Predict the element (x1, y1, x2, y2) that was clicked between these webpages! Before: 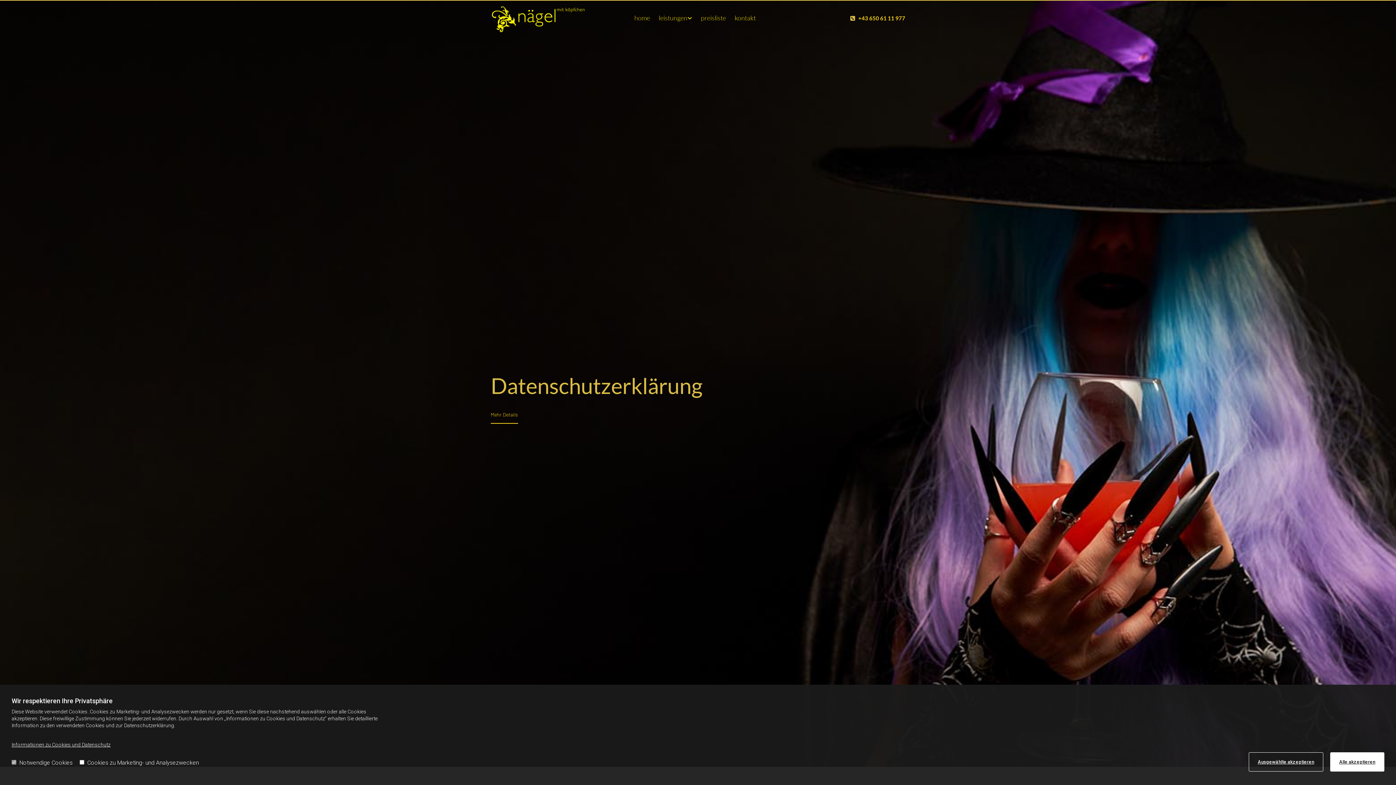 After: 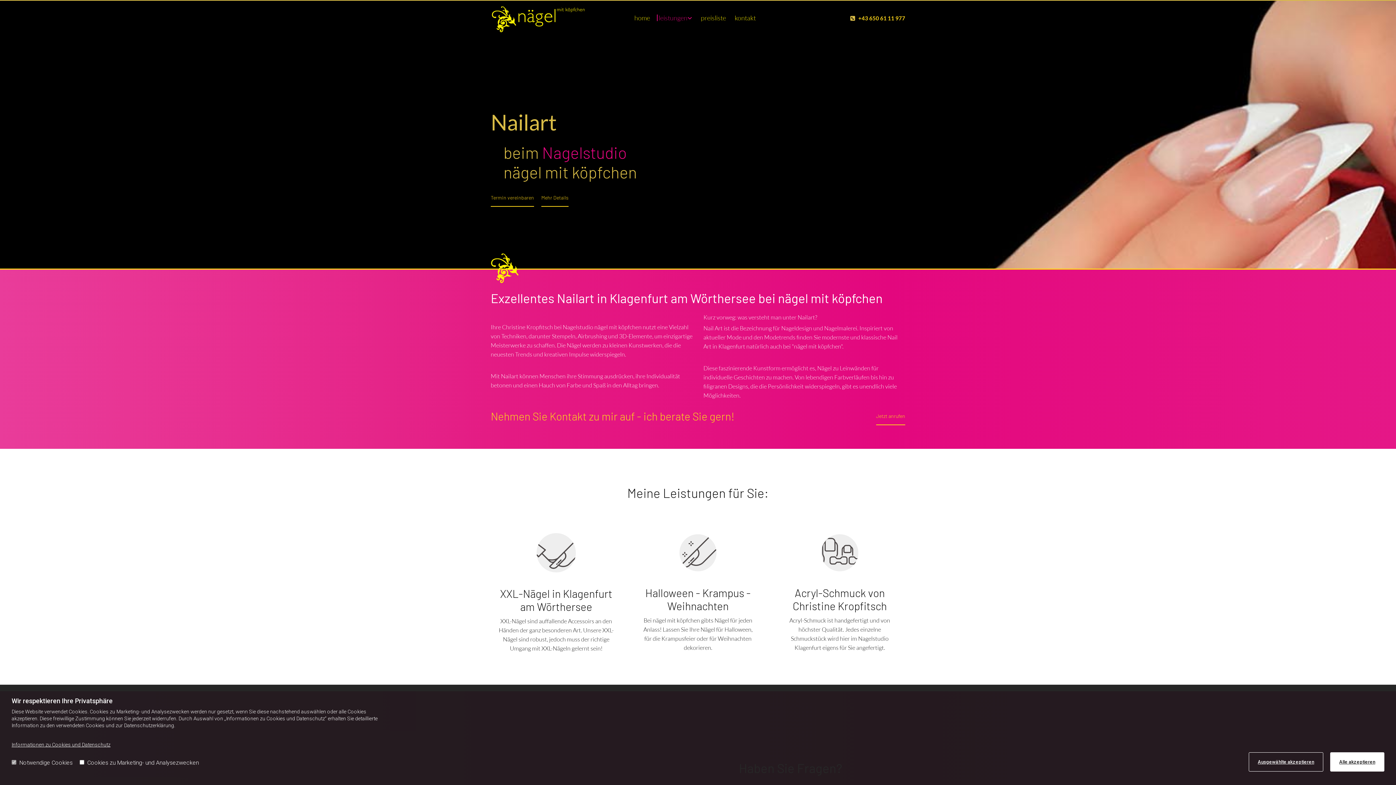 Action: bbox: (657, 14, 696, 21) label: leistungen